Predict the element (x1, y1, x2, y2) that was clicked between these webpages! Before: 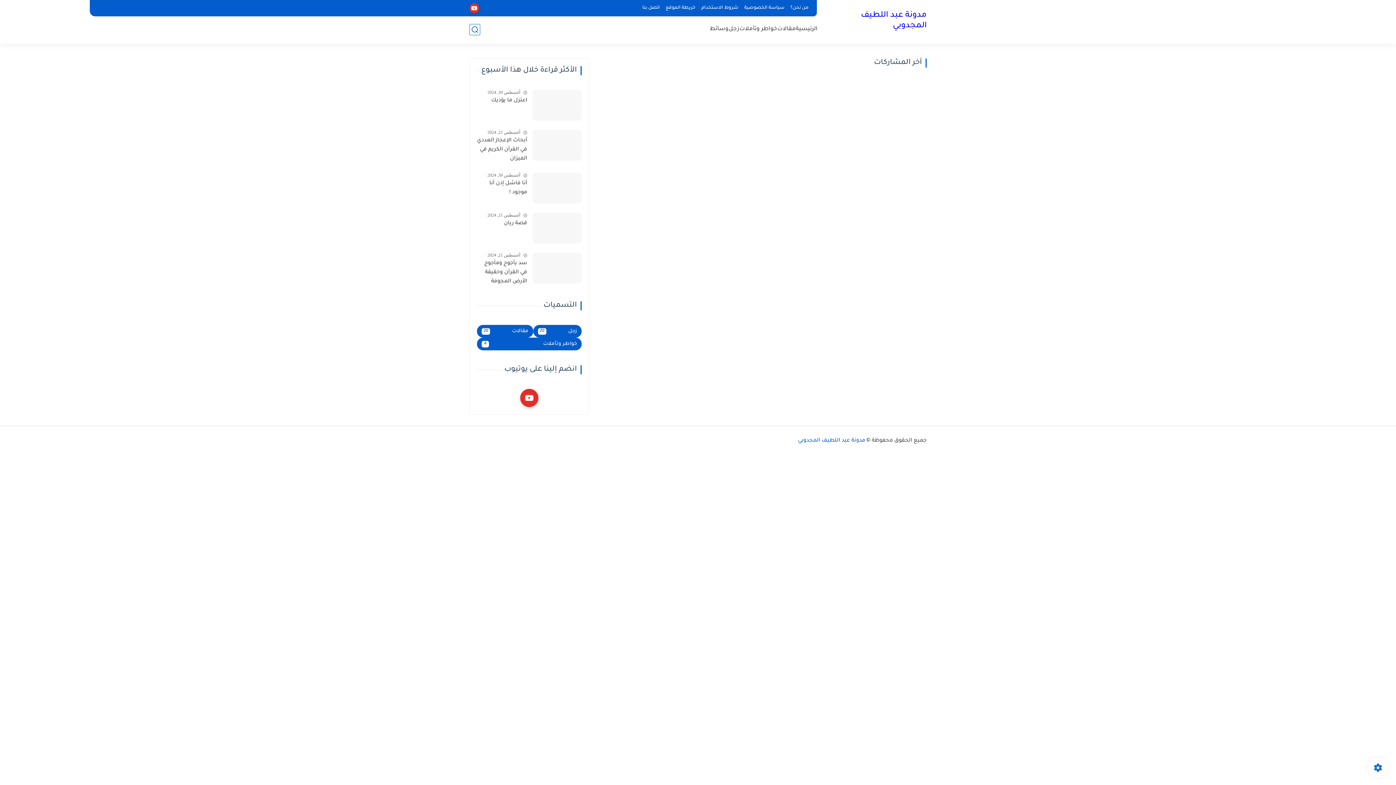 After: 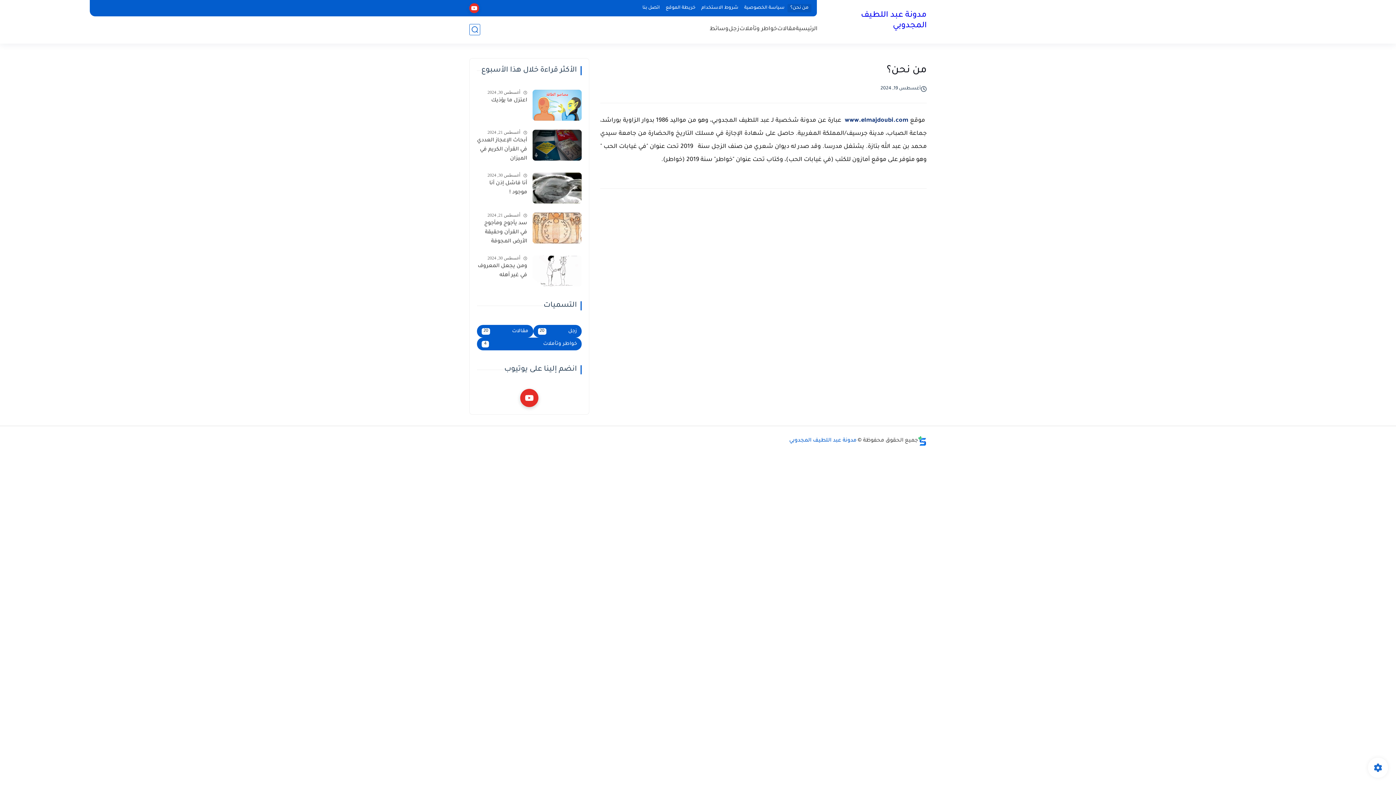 Action: bbox: (787, 4, 811, 12) label: من نحن؟